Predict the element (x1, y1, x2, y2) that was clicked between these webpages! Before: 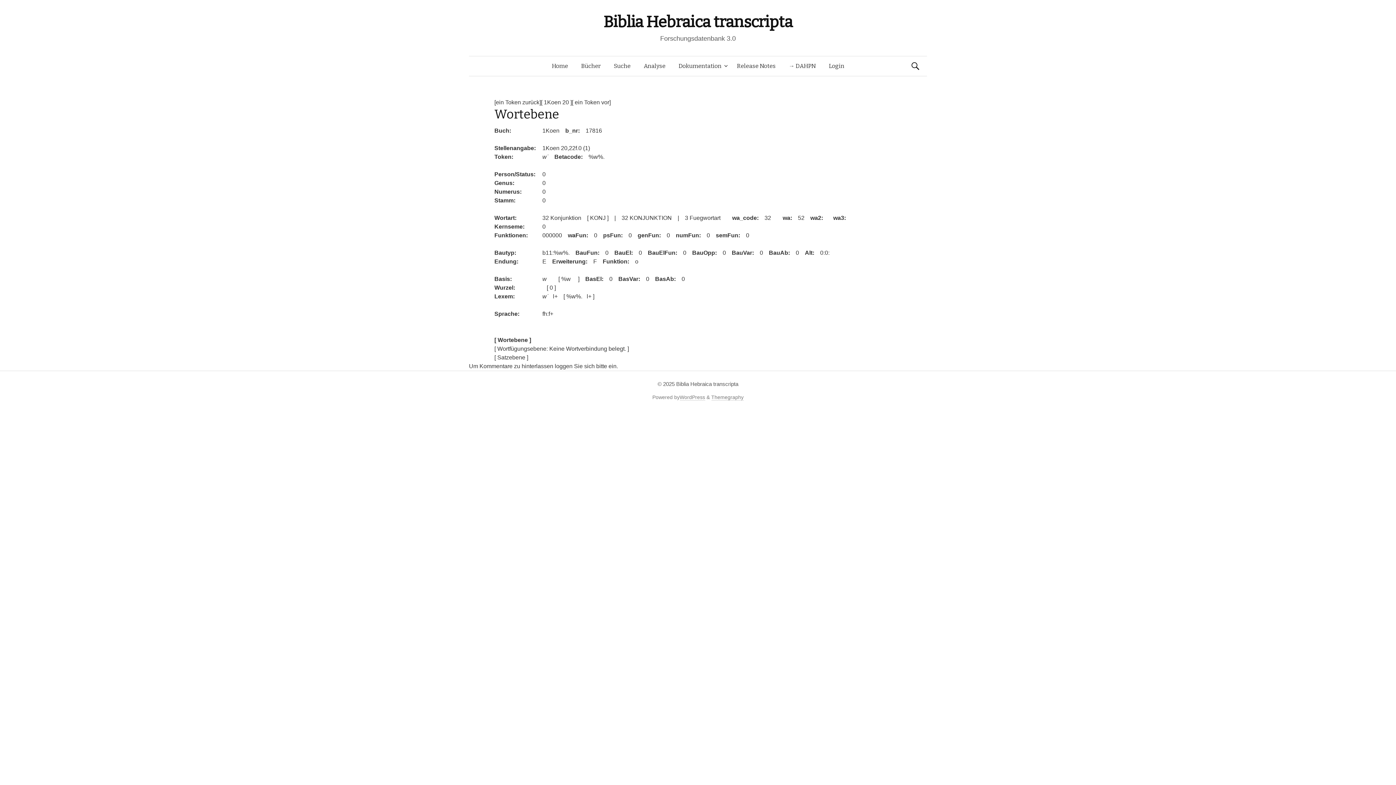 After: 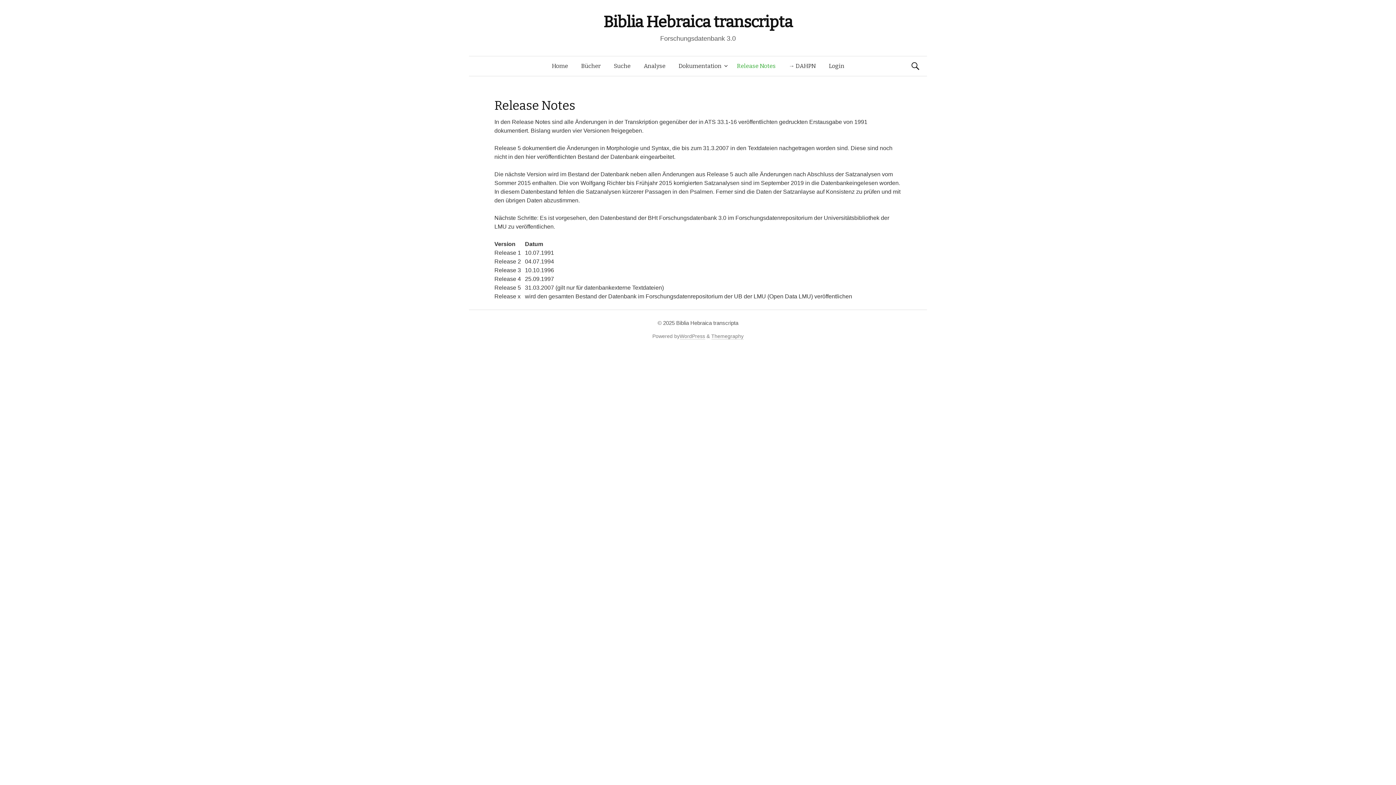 Action: bbox: (730, 56, 782, 76) label: Release Notes